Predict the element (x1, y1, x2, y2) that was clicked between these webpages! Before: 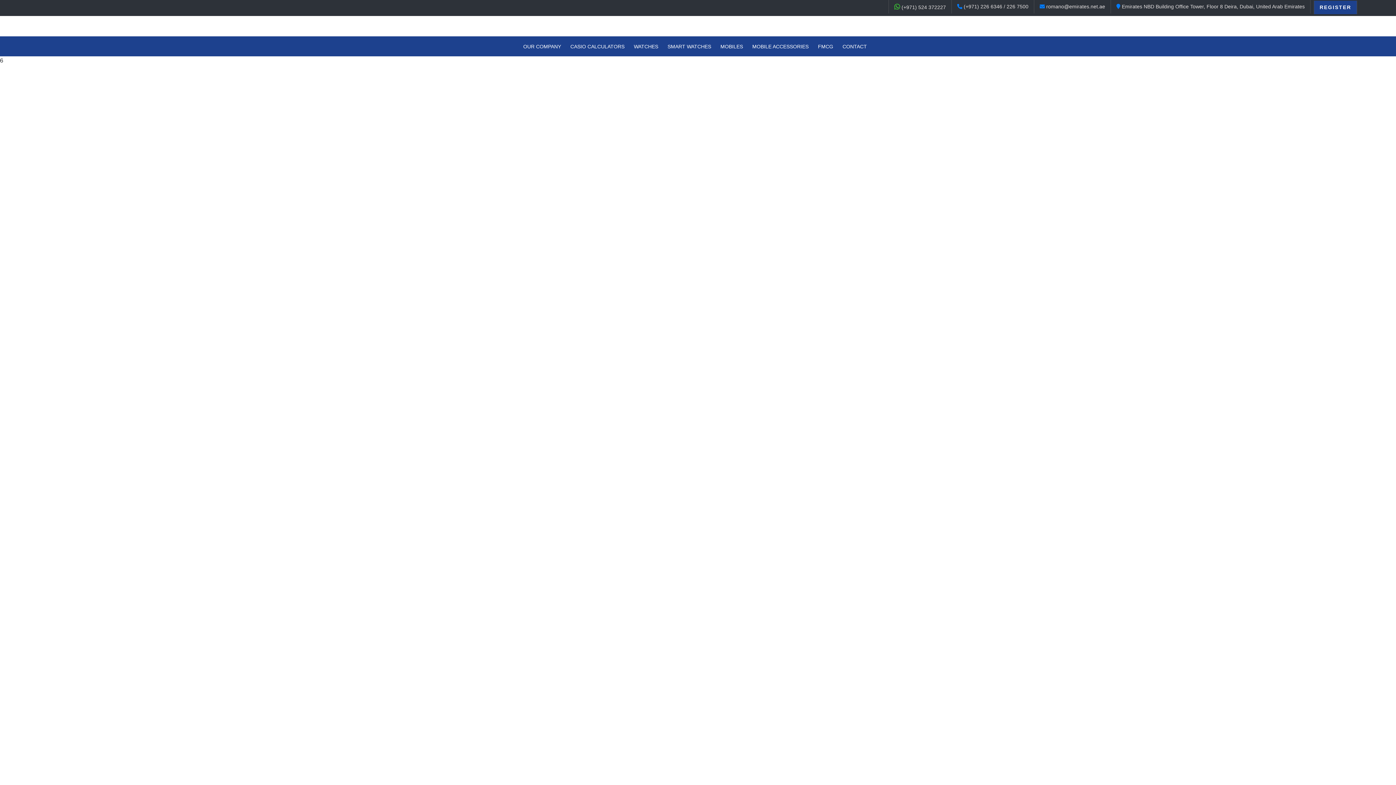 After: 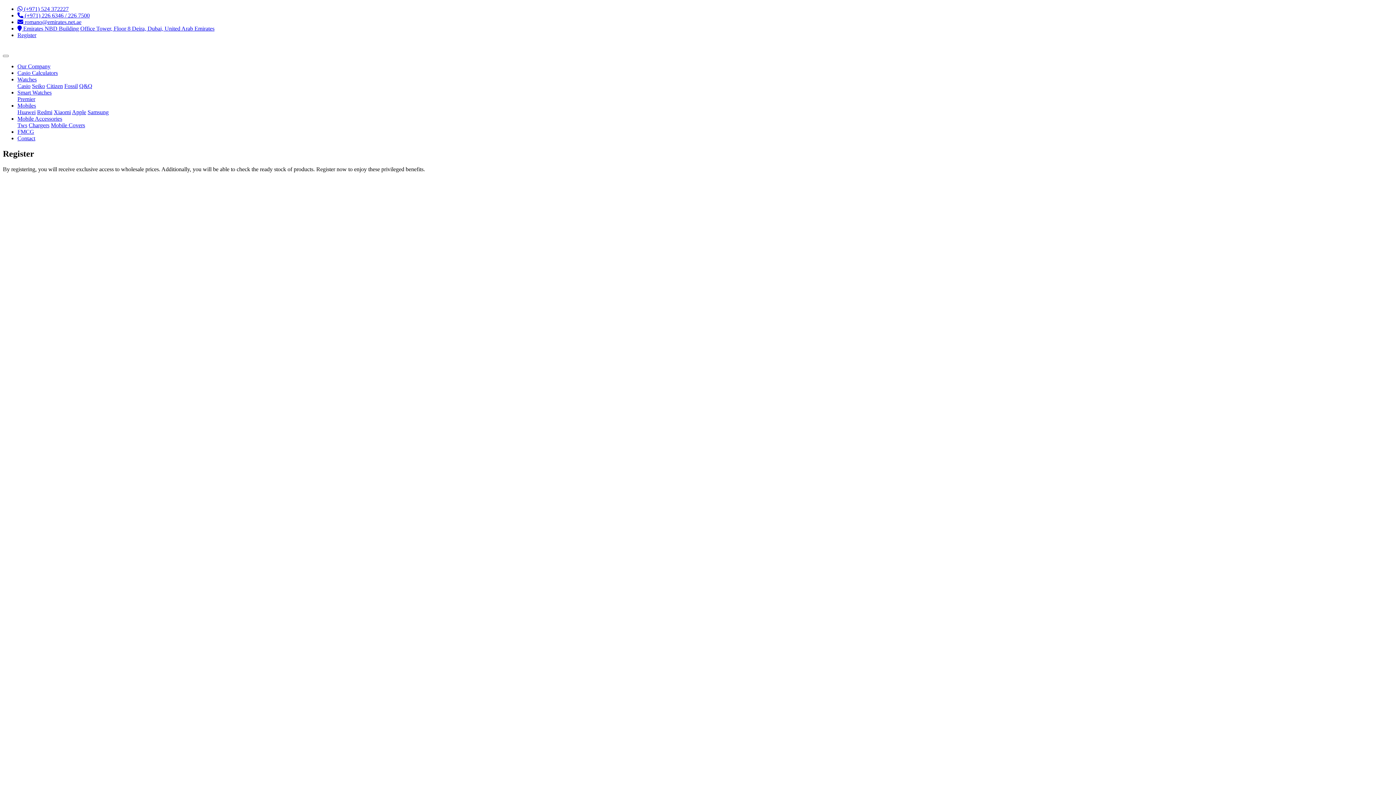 Action: bbox: (1314, 0, 1357, 14) label: REGISTER